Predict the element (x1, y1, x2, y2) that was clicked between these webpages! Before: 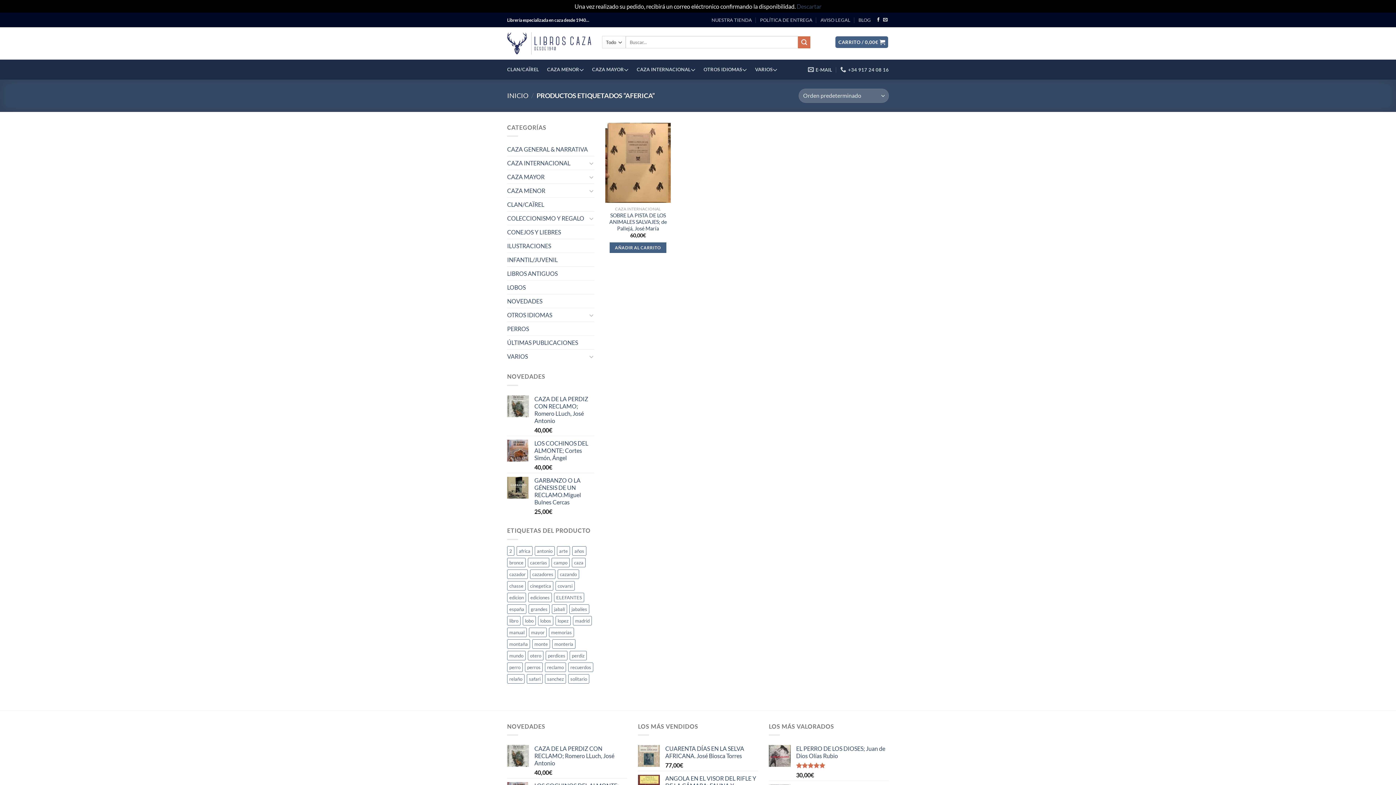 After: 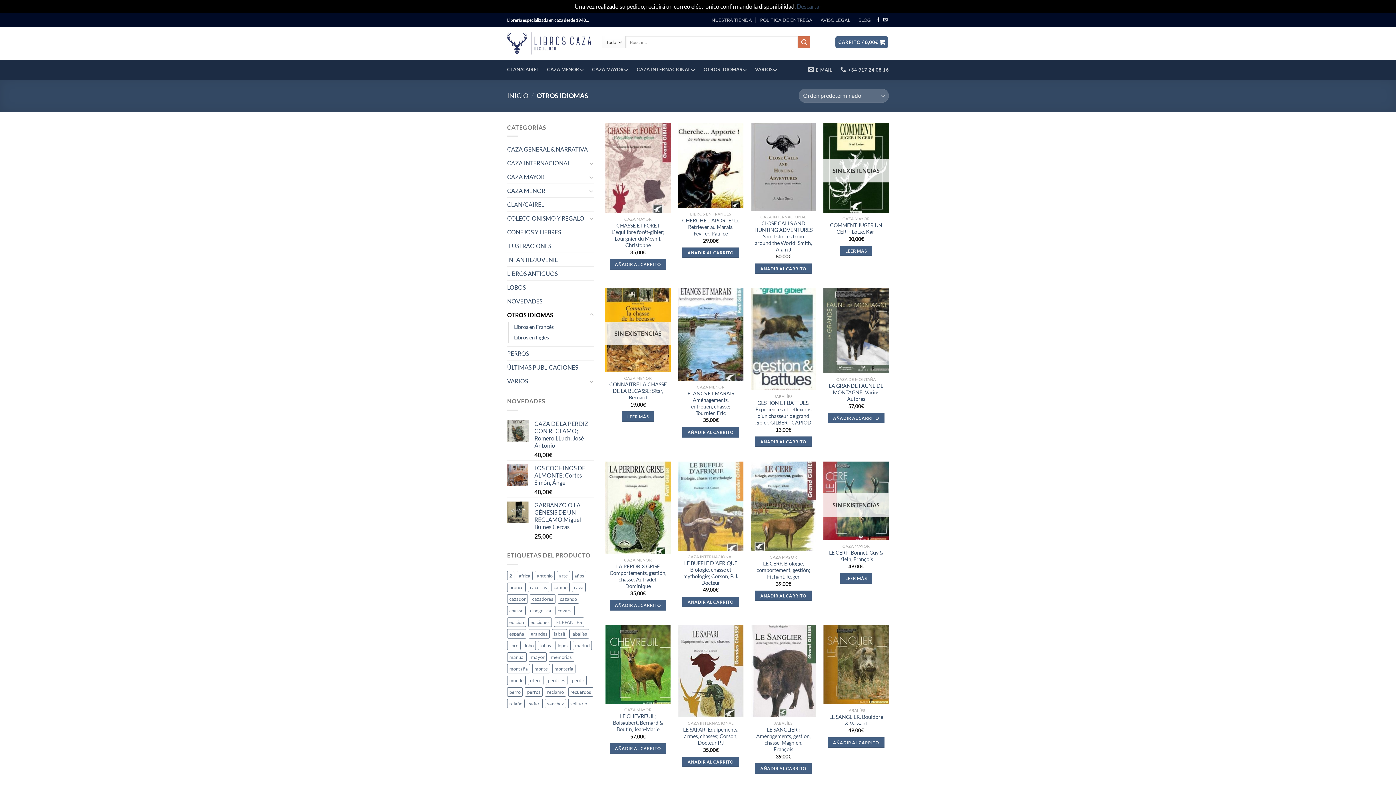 Action: bbox: (507, 308, 587, 321) label: OTROS IDIOMAS